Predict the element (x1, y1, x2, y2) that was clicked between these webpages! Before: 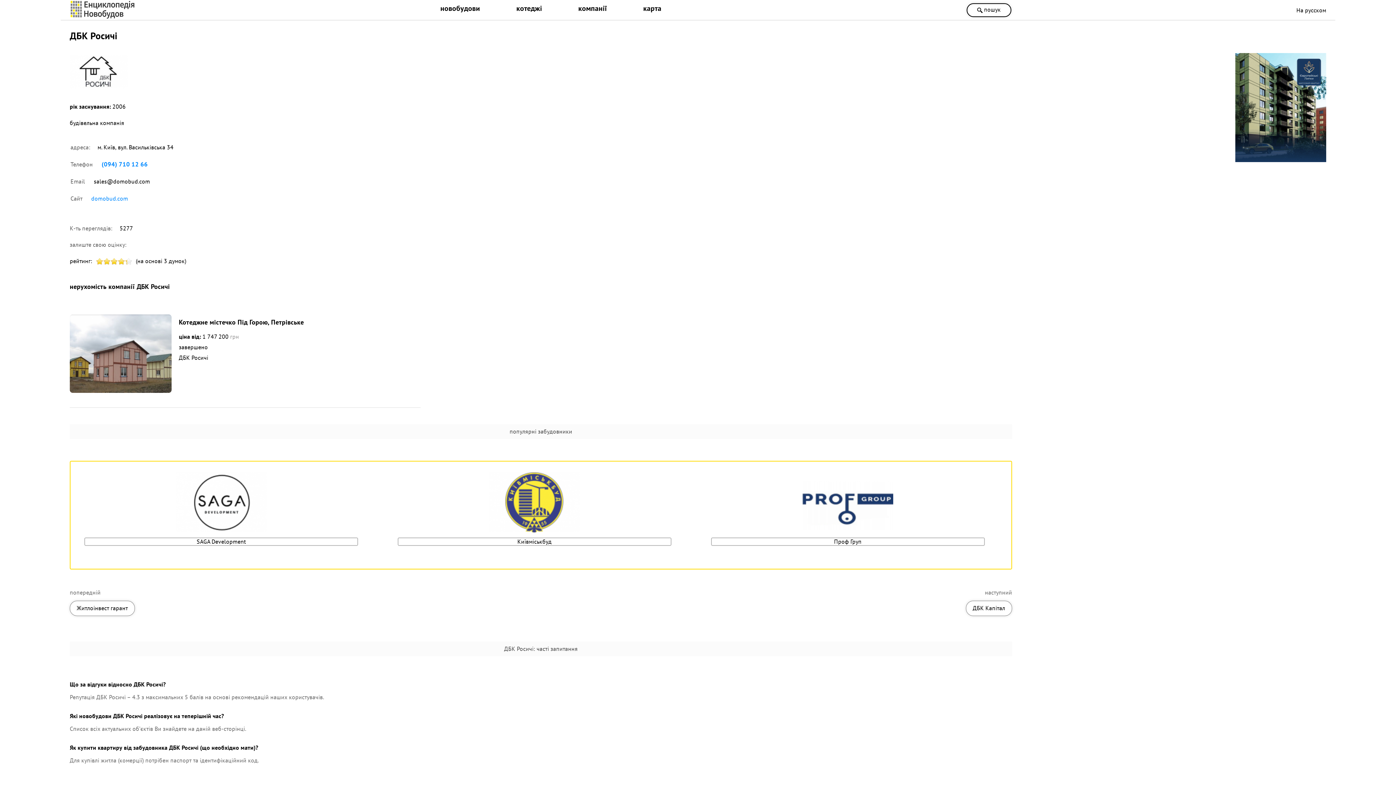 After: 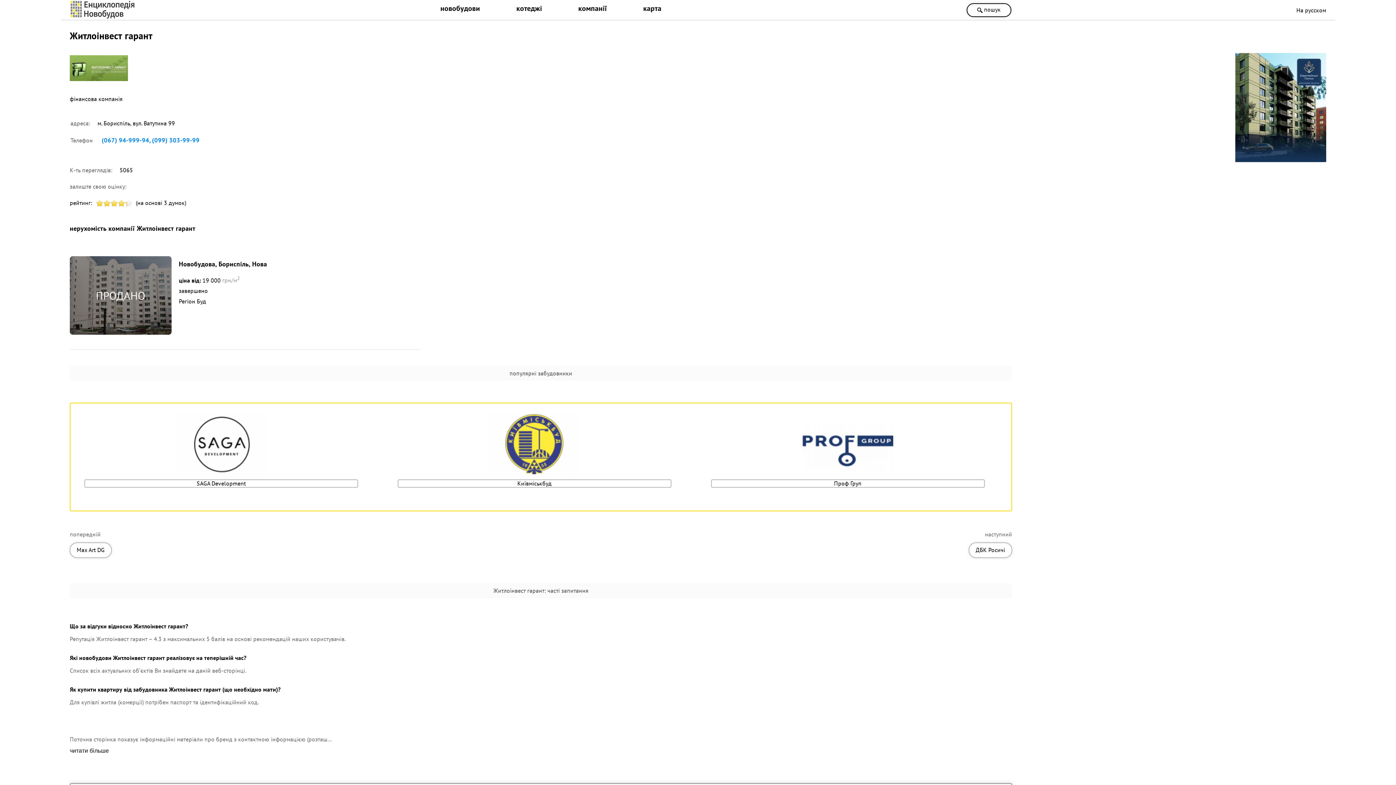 Action: bbox: (69, 600, 134, 616) label: Житлоінвест гарант